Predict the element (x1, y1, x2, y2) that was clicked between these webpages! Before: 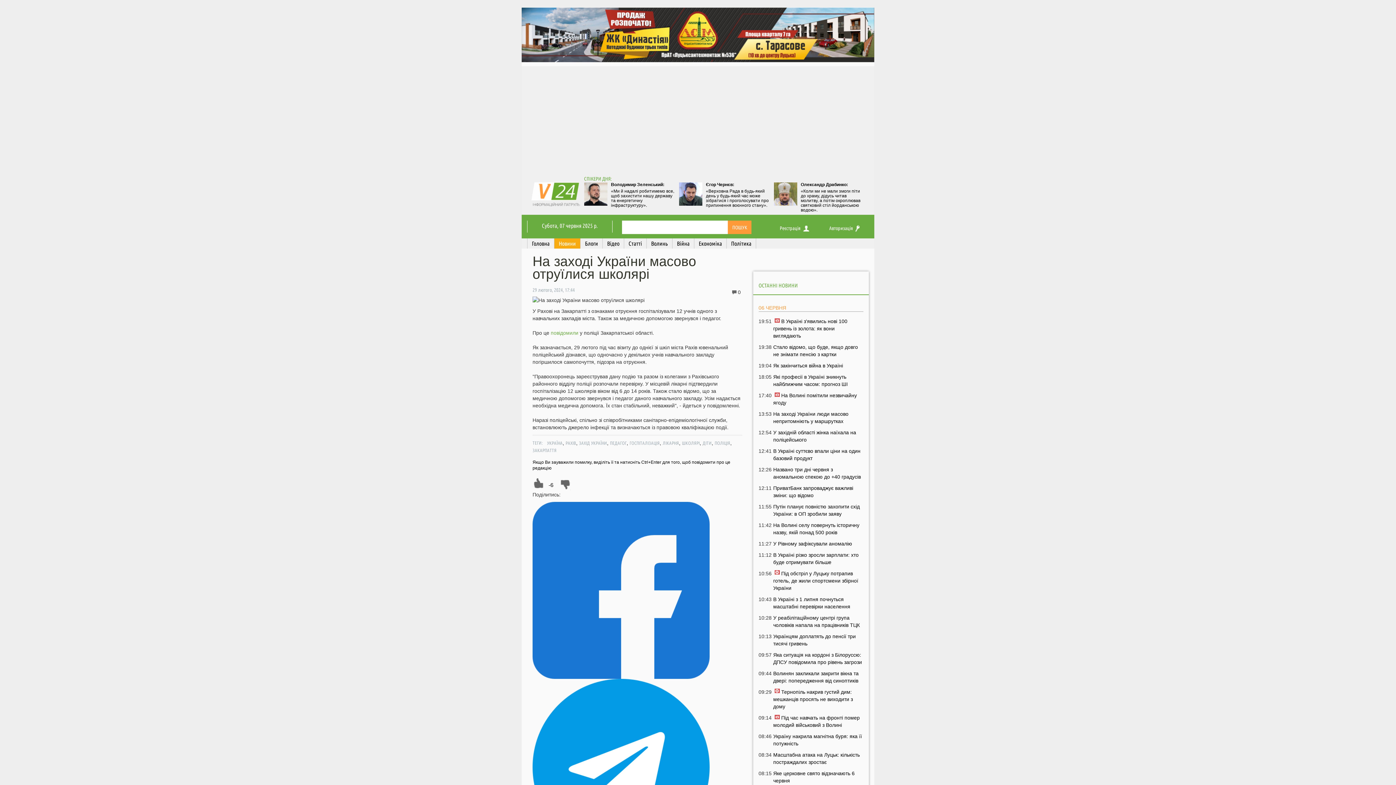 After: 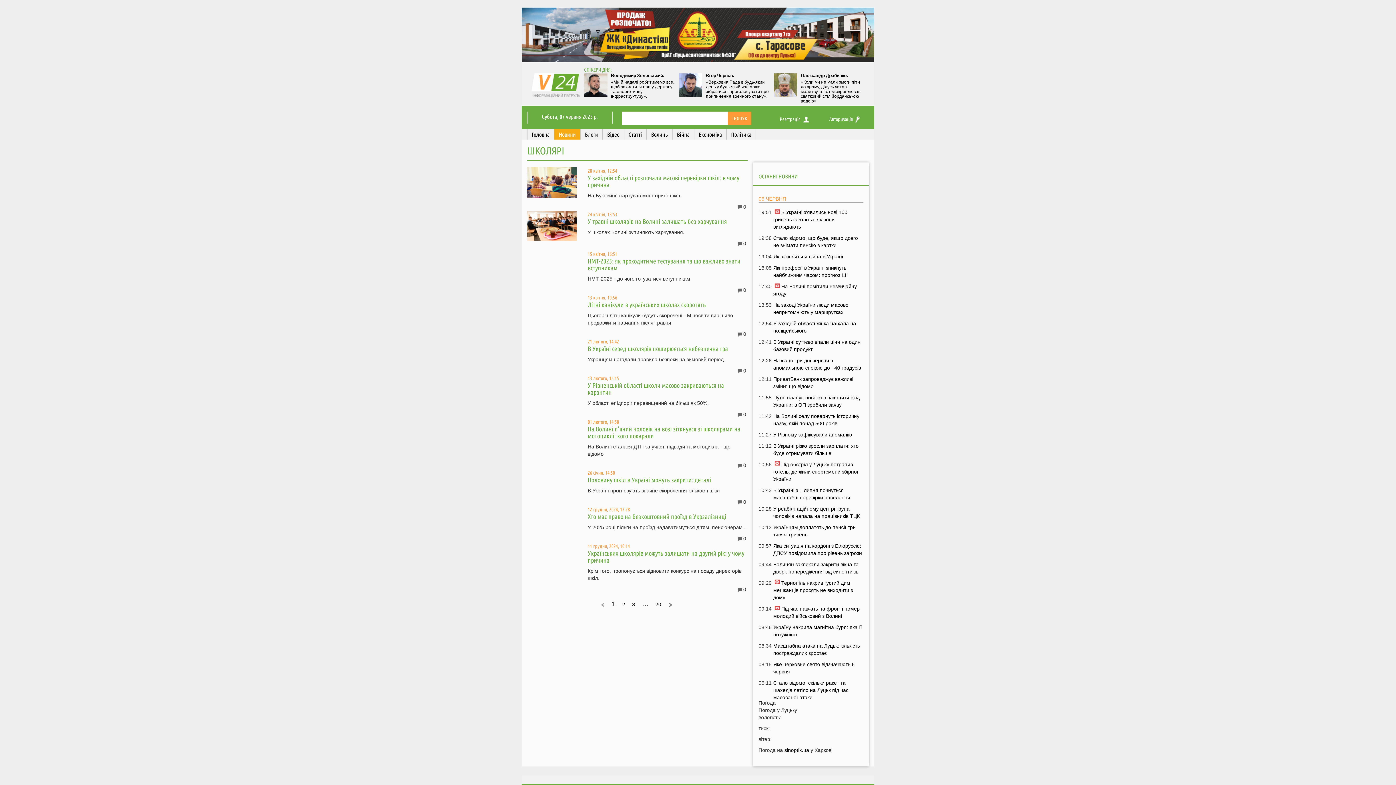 Action: bbox: (682, 440, 699, 445) label: ШКОЛЯРІ